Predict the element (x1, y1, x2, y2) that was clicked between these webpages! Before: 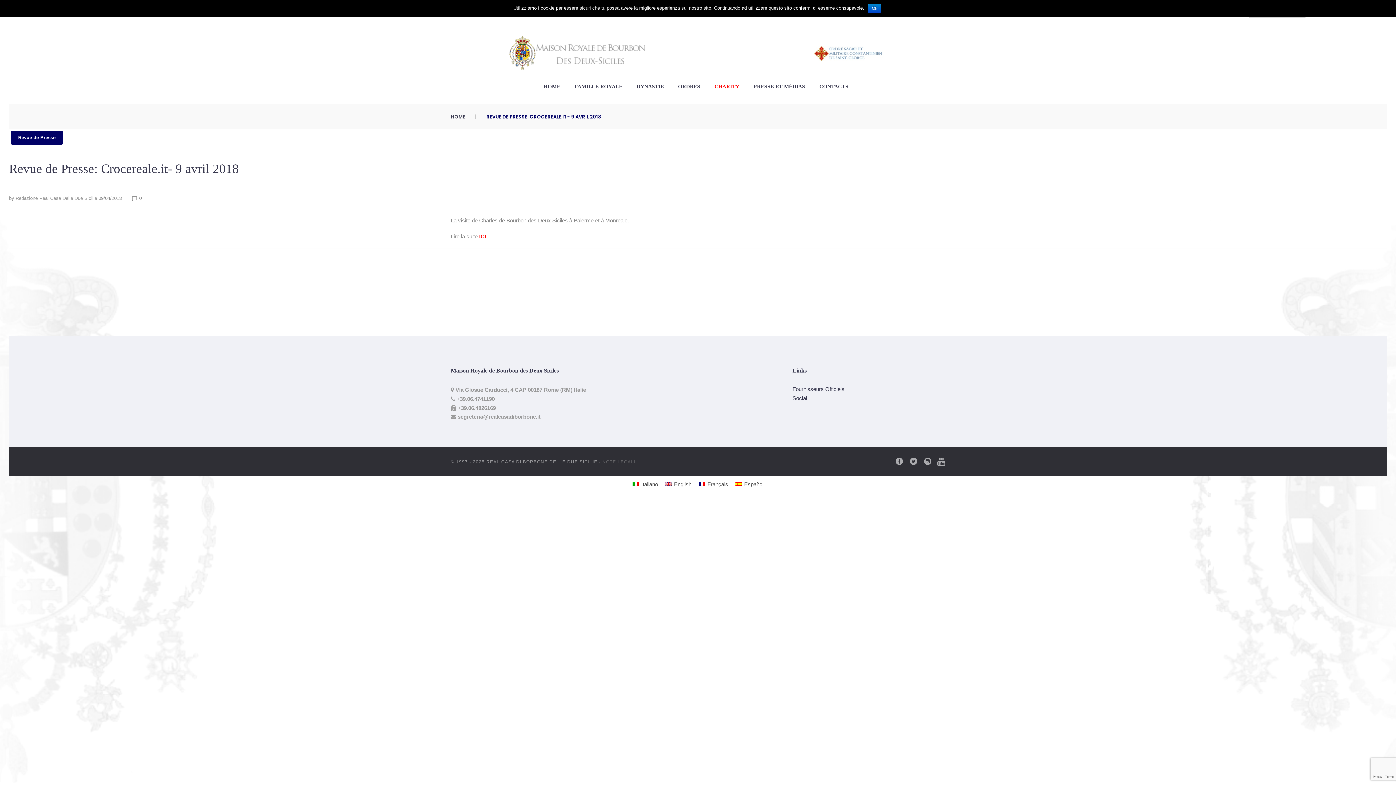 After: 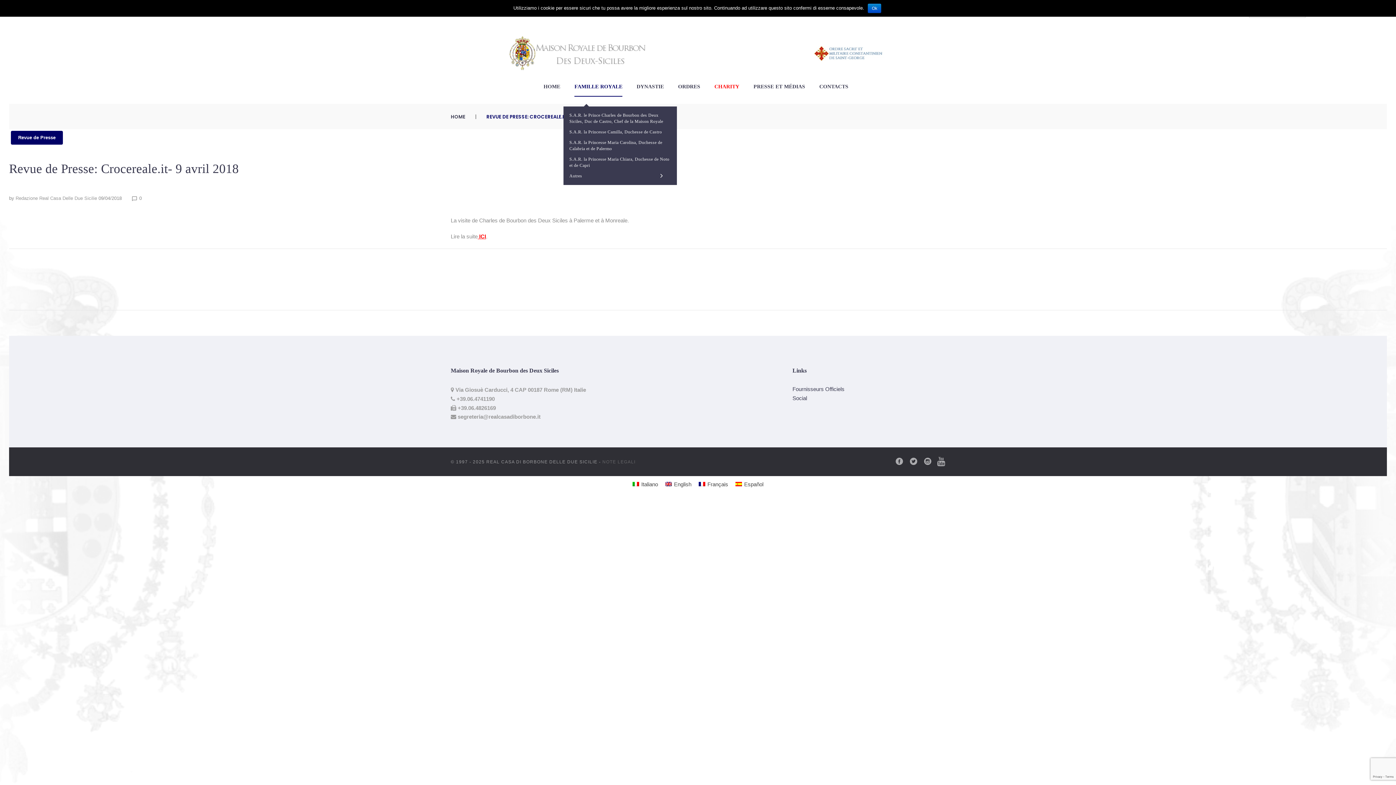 Action: bbox: (574, 77, 622, 97) label: FAMILLE ROYALE